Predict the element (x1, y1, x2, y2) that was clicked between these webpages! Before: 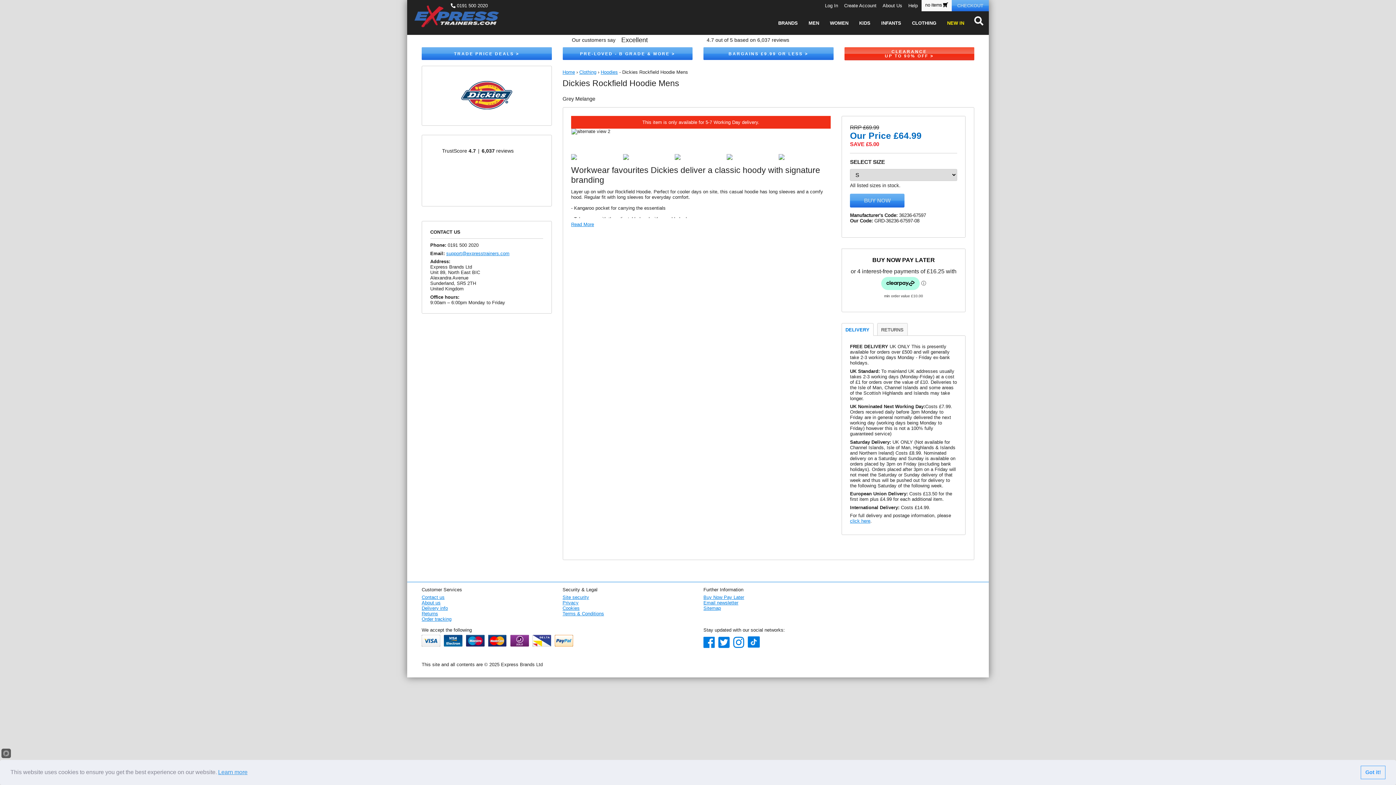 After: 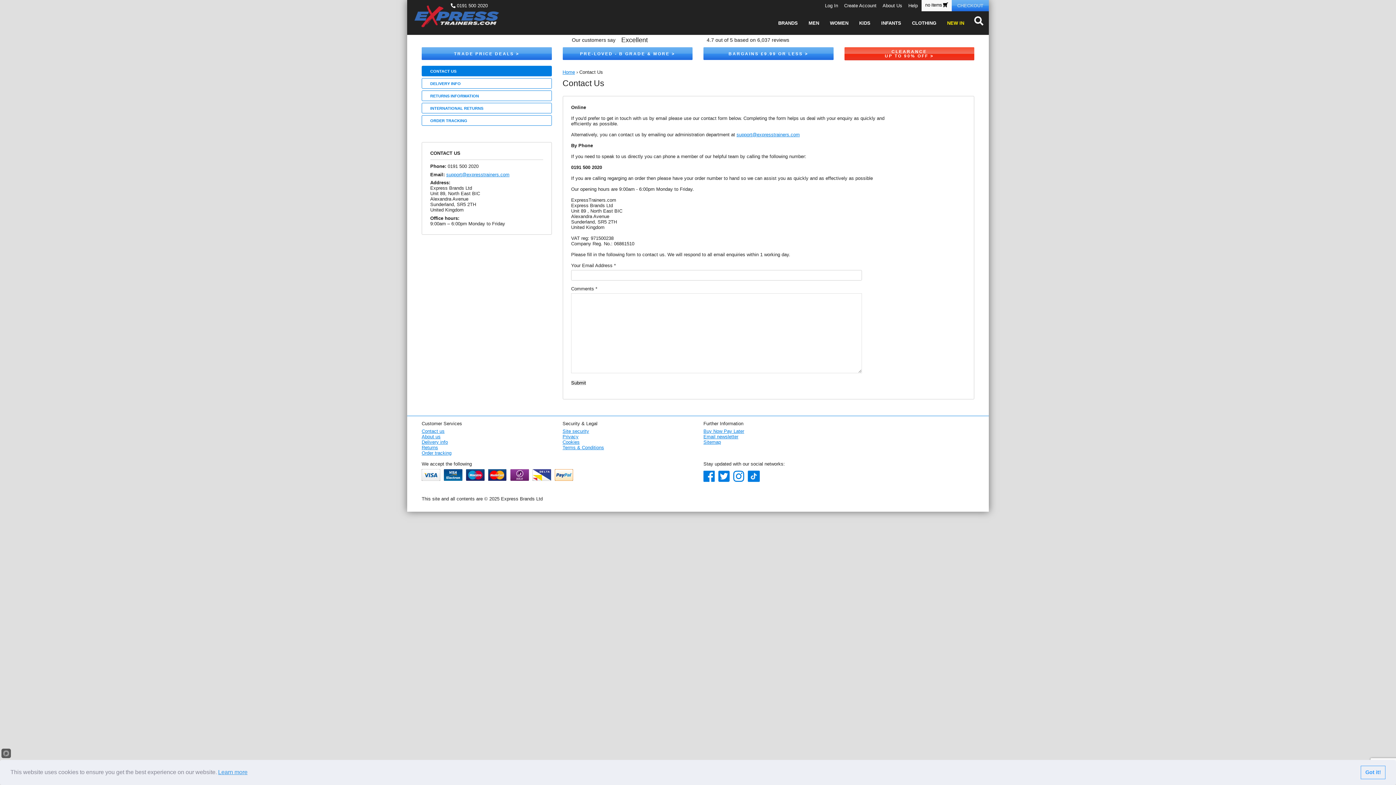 Action: label: Contact us bbox: (421, 594, 444, 600)